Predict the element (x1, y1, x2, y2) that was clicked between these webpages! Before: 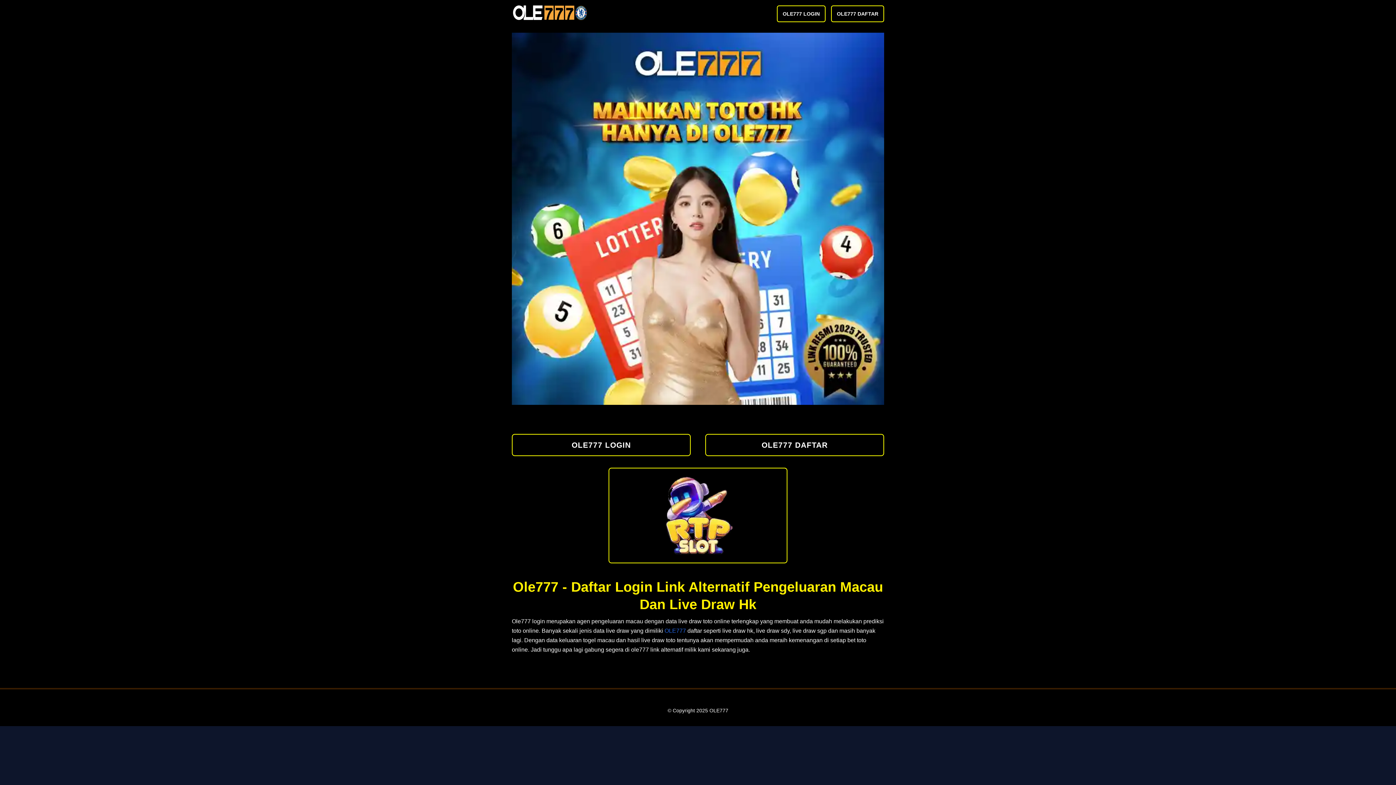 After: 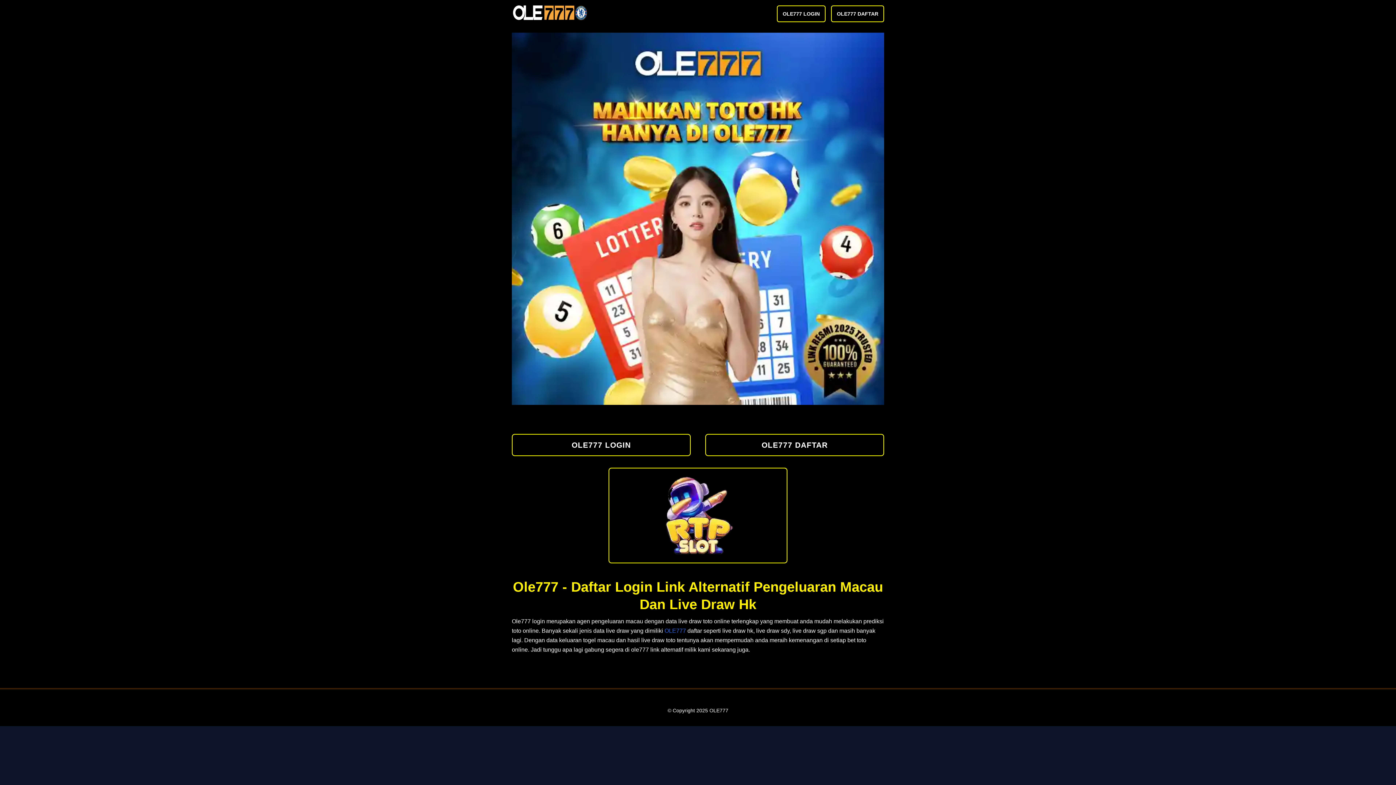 Action: bbox: (512, 1, 588, 23)